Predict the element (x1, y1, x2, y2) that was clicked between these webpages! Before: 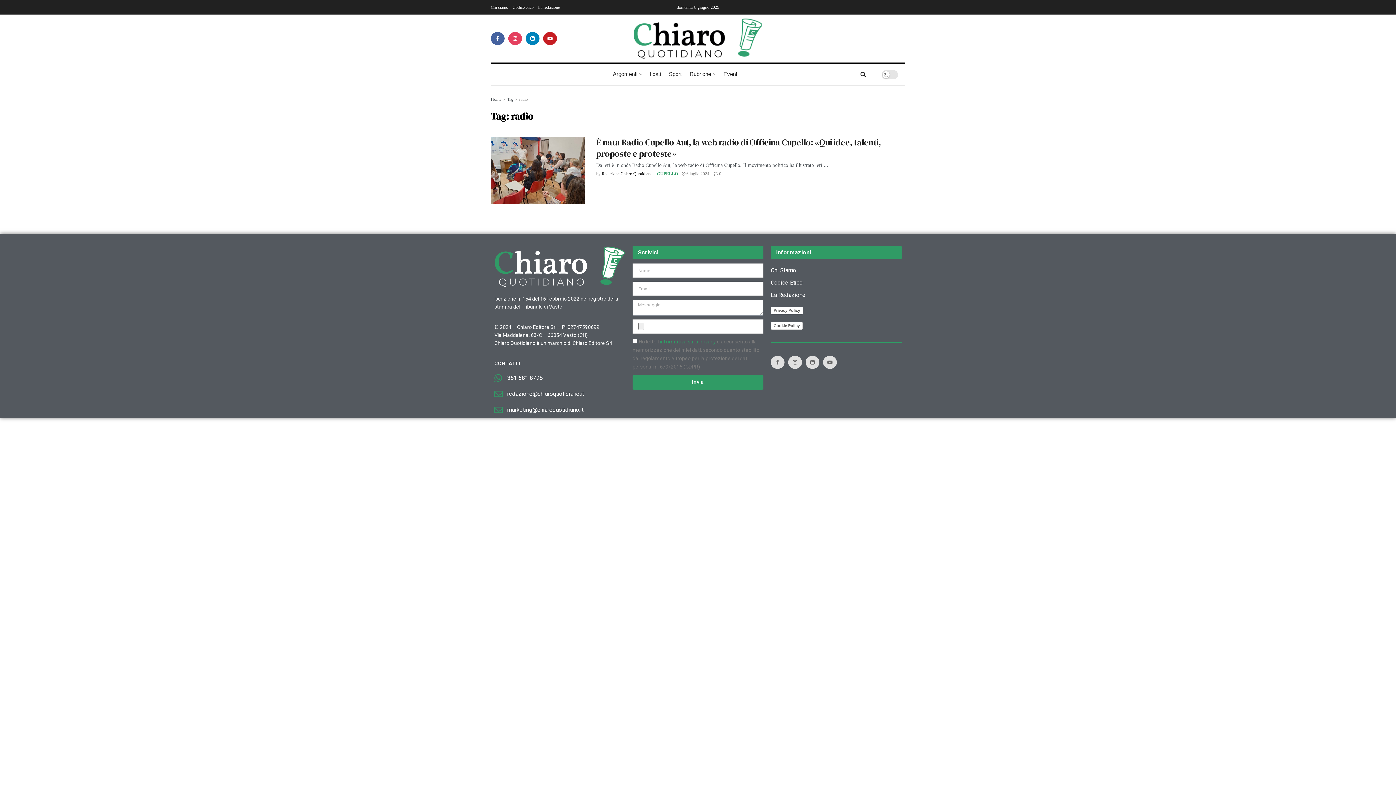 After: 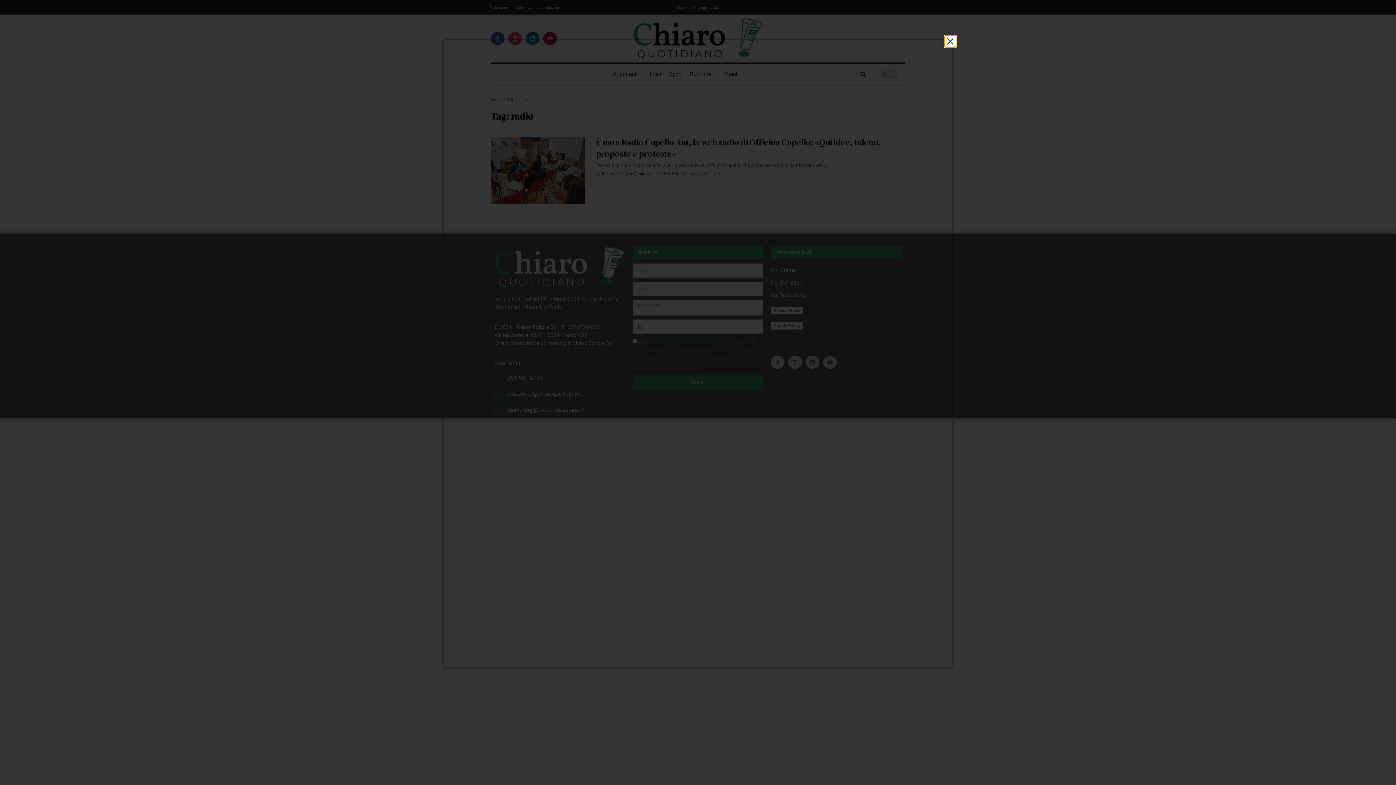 Action: label: Cookie Policy bbox: (770, 322, 802, 329)